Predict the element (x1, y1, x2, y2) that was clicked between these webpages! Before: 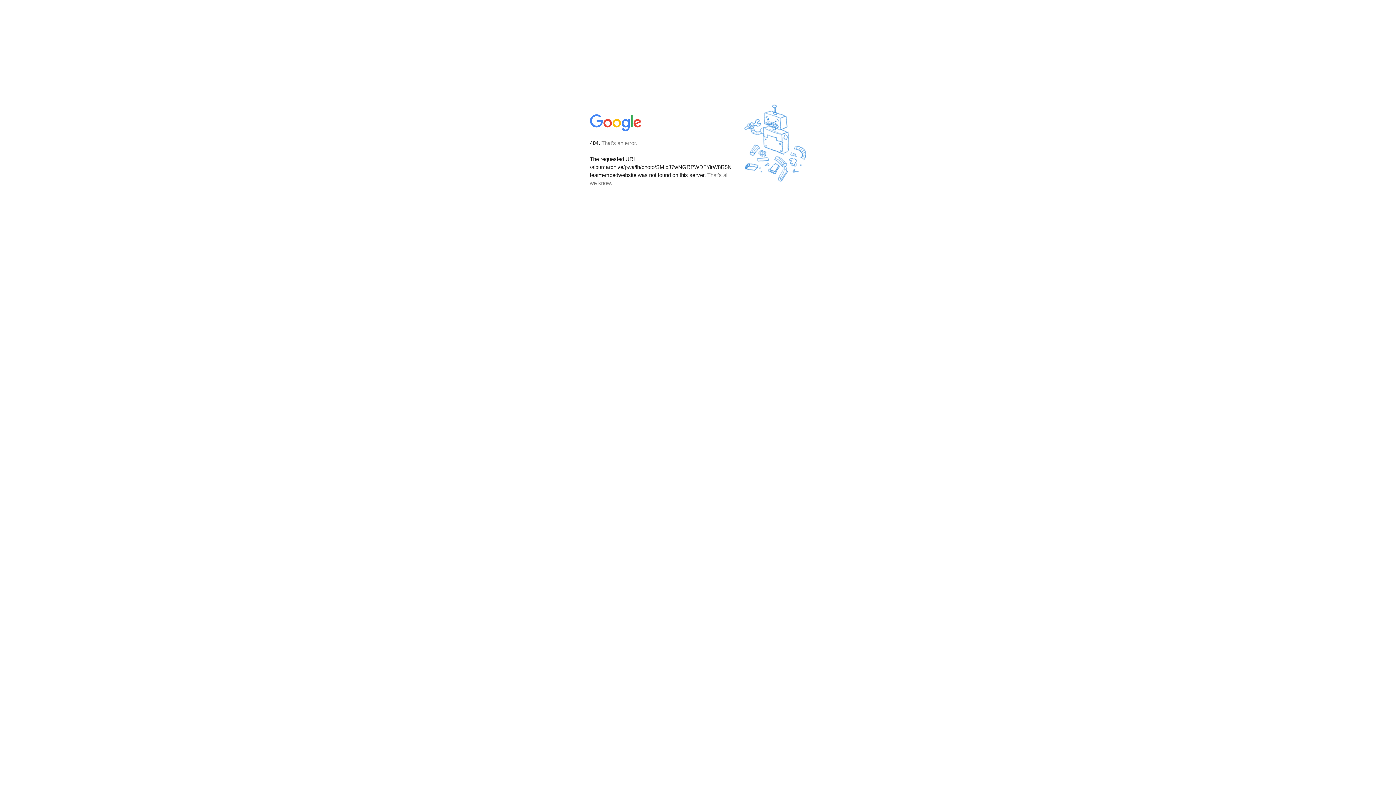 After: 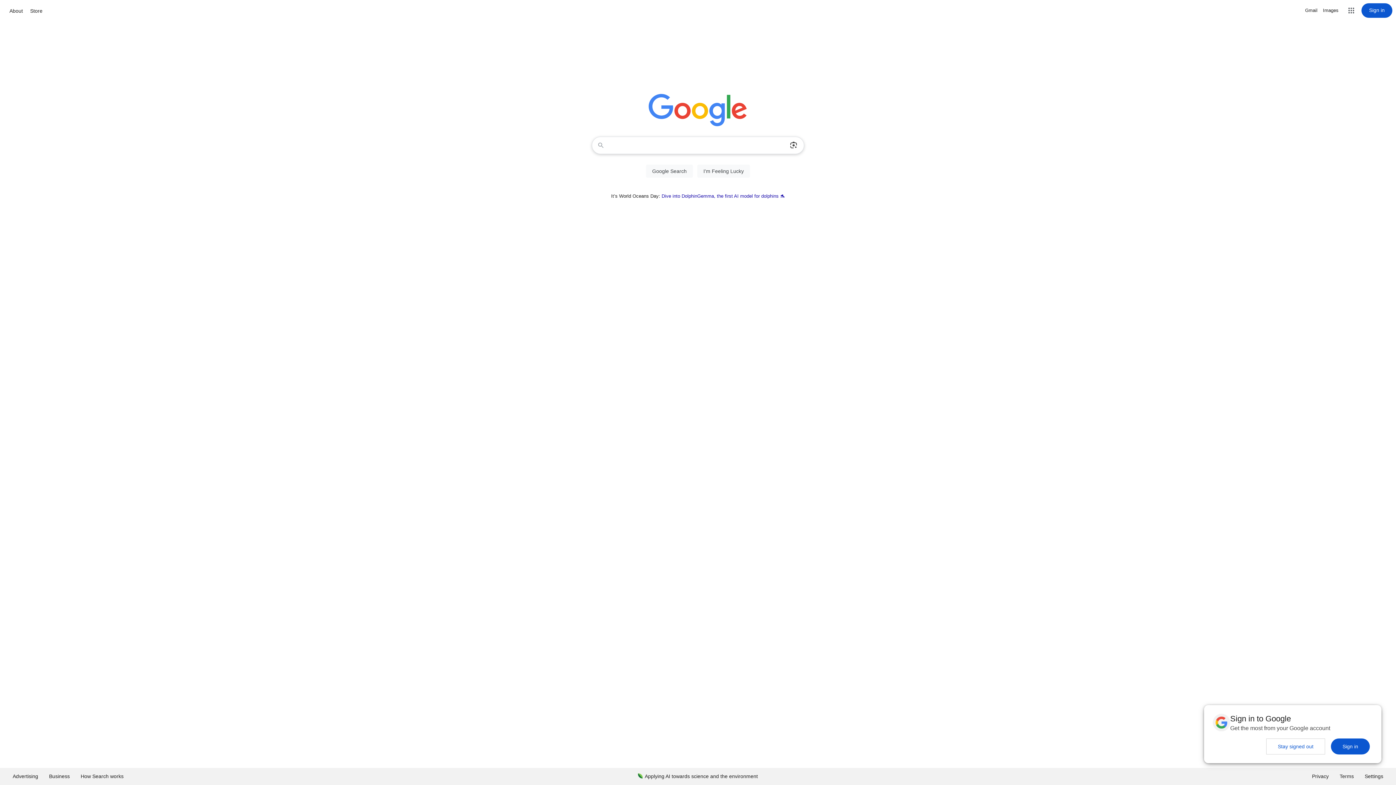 Action: bbox: (590, 127, 642, 134)